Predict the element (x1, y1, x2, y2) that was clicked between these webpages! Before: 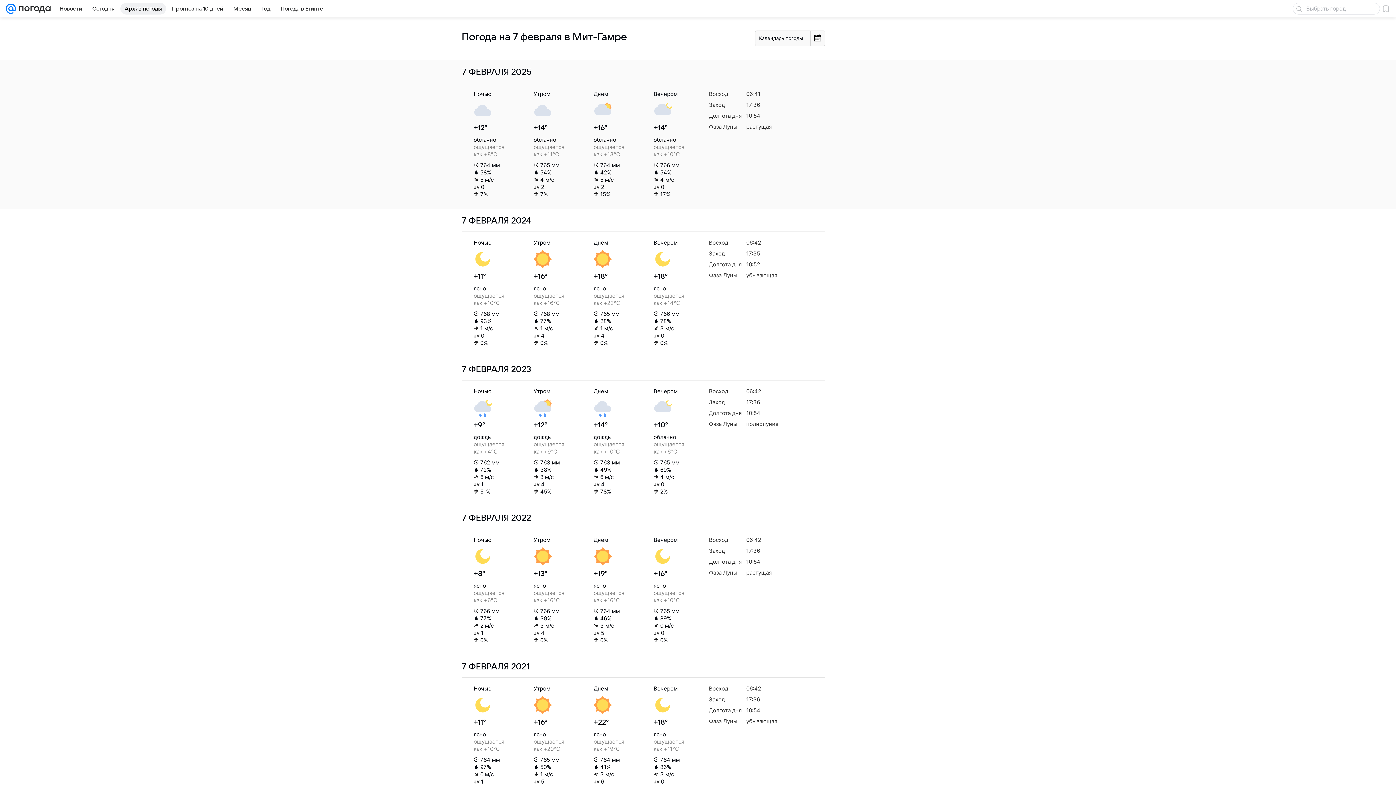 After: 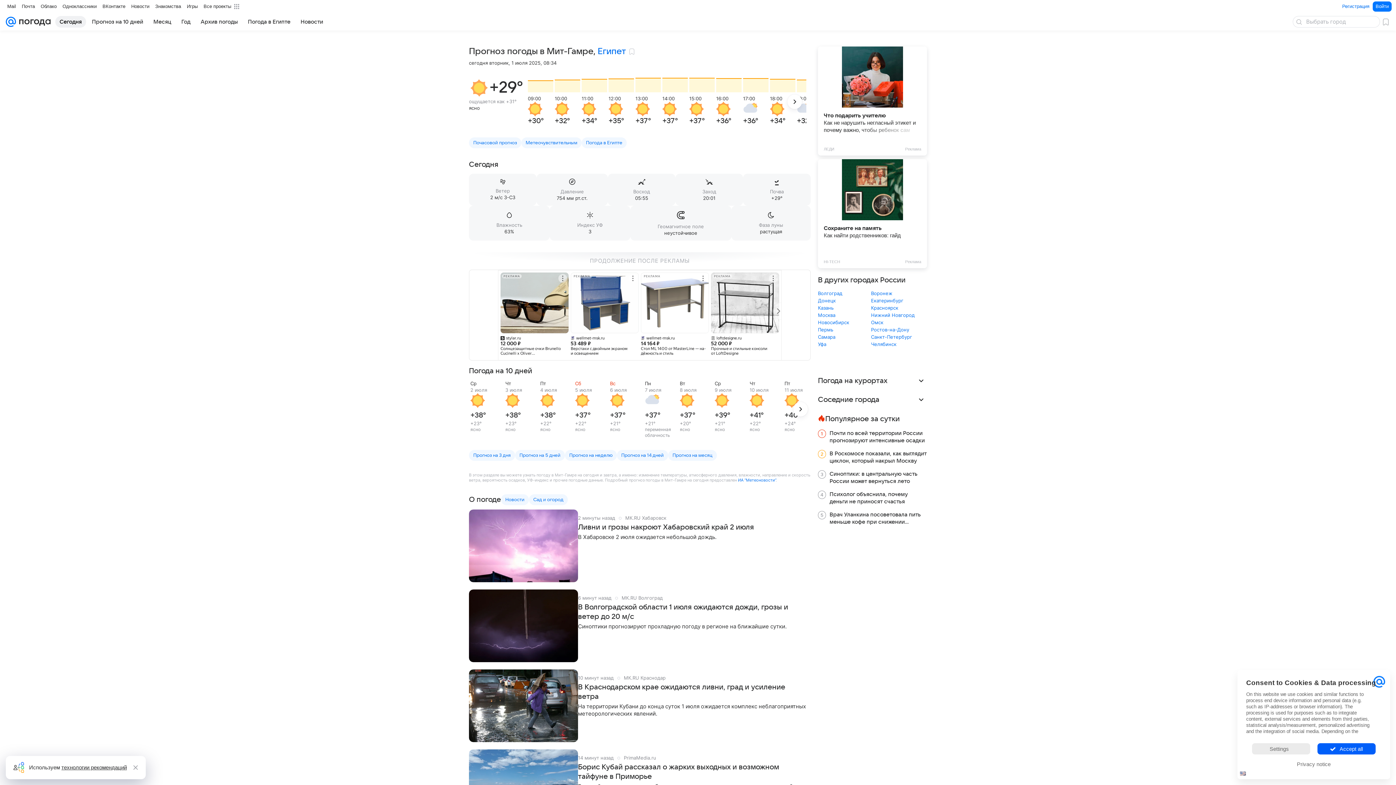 Action: bbox: (88, 2, 118, 14) label: Сегодня